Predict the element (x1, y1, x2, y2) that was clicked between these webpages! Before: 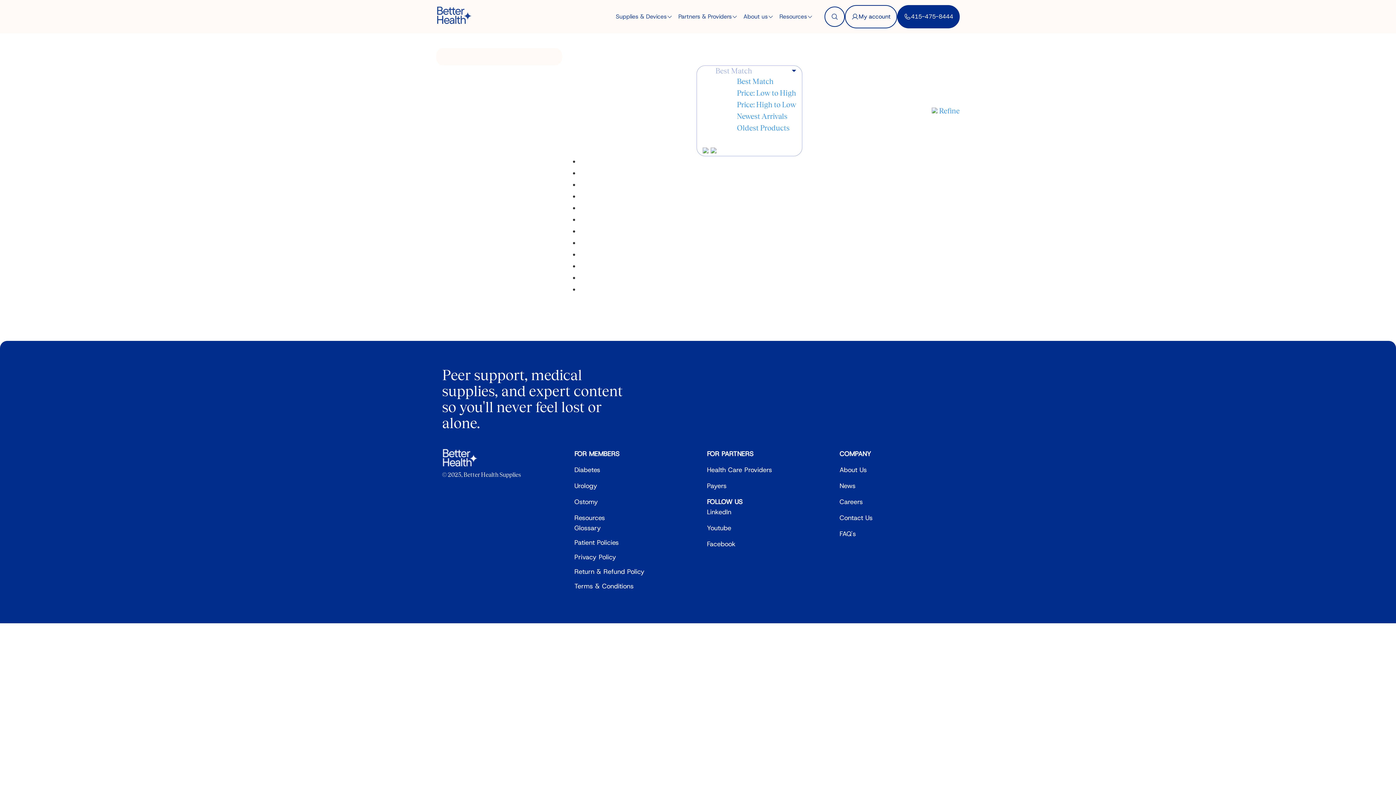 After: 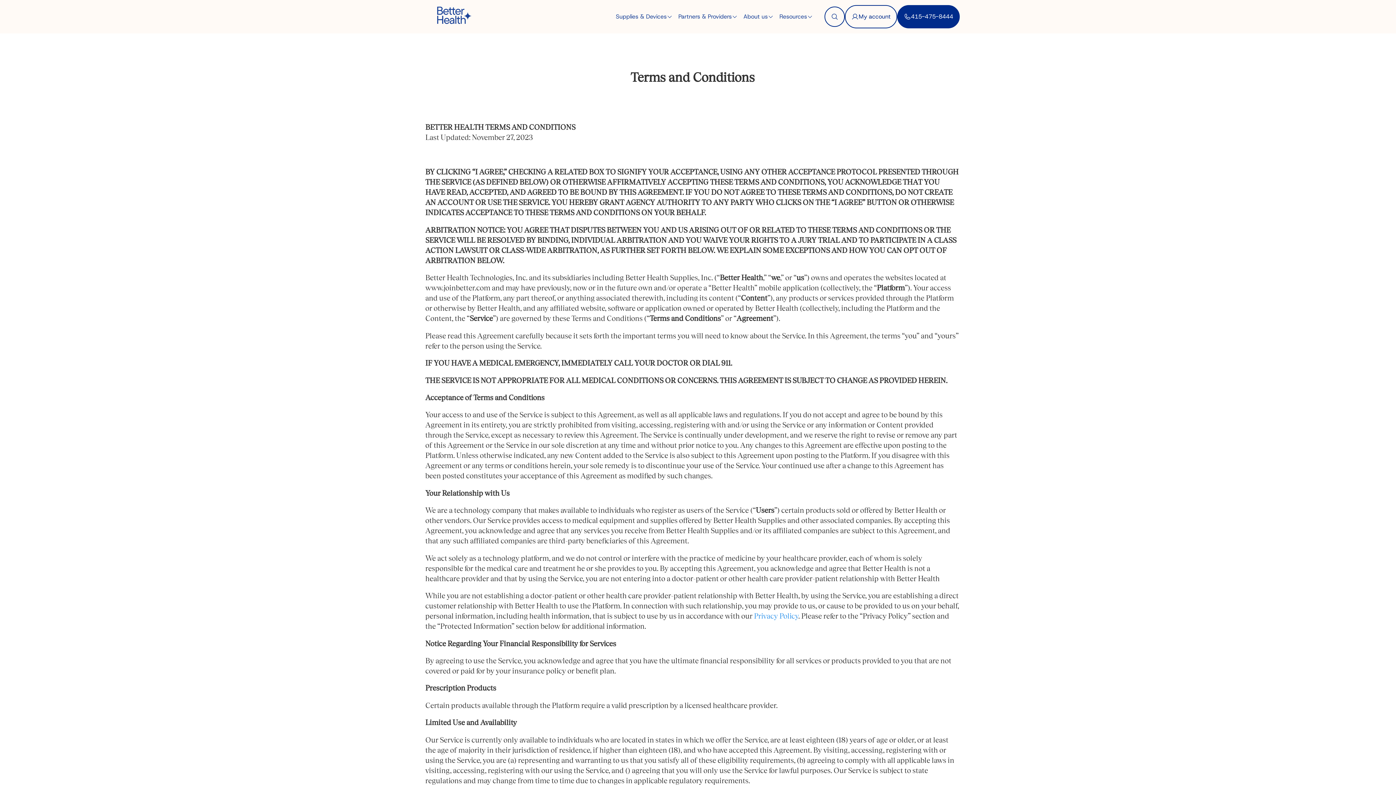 Action: label: Terms & Conditions bbox: (574, 582, 633, 590)